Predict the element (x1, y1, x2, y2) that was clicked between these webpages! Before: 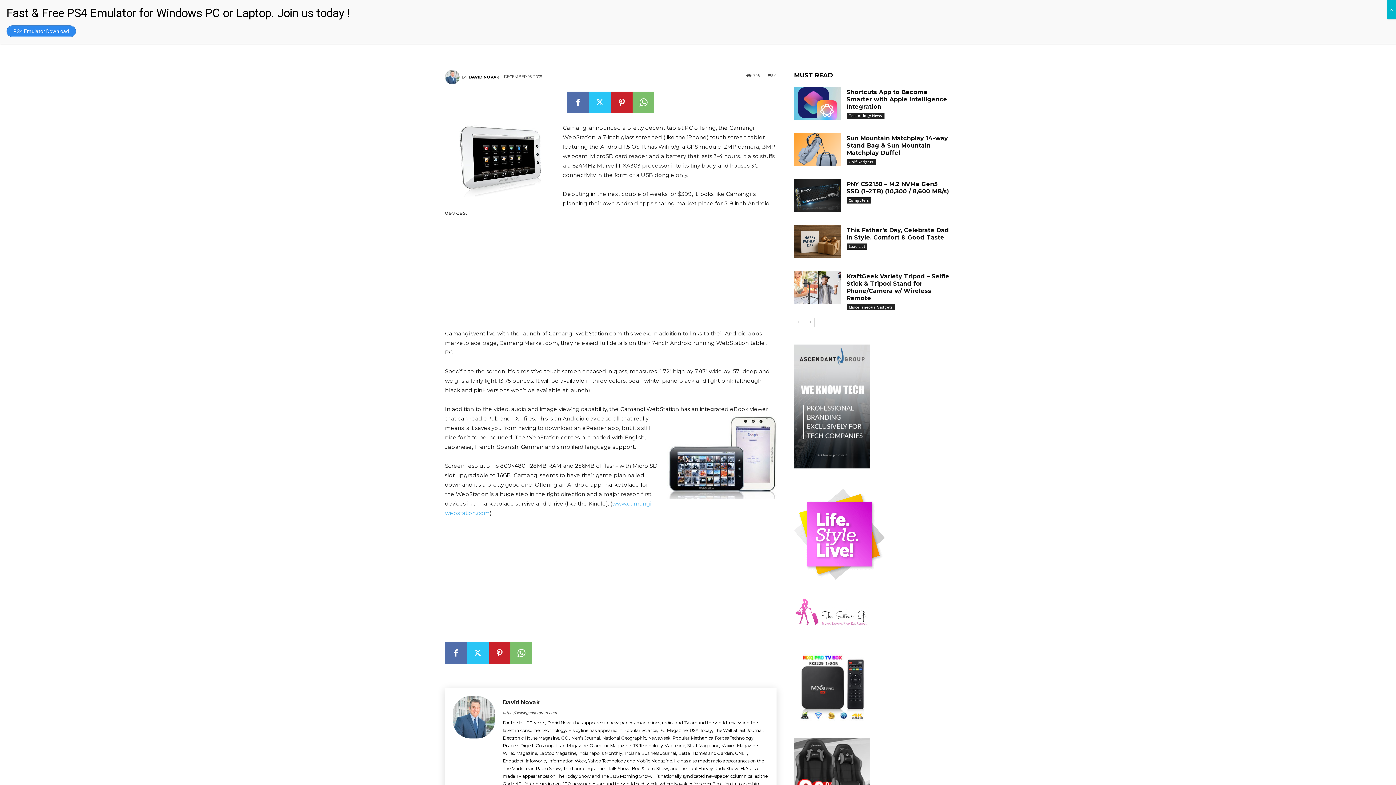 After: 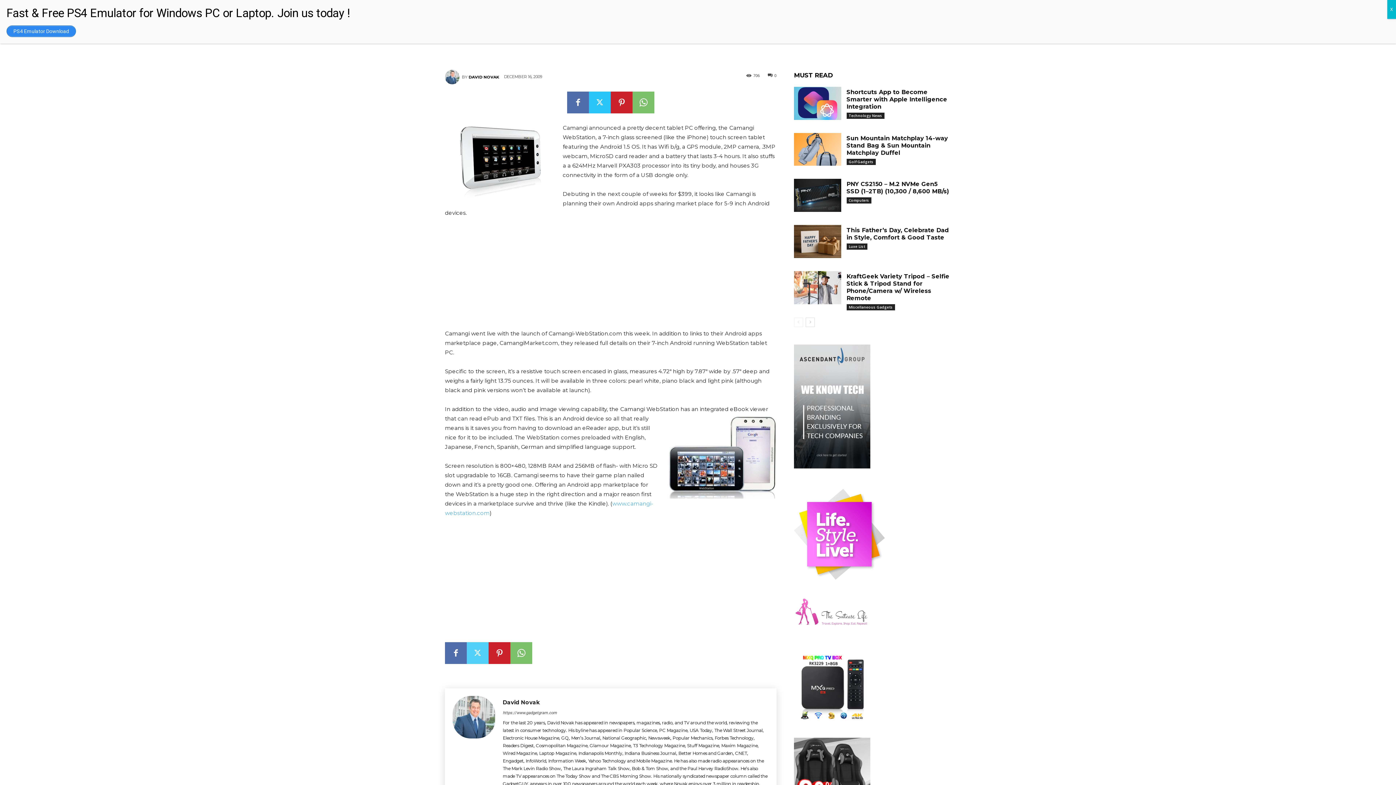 Action: bbox: (466, 642, 488, 664)